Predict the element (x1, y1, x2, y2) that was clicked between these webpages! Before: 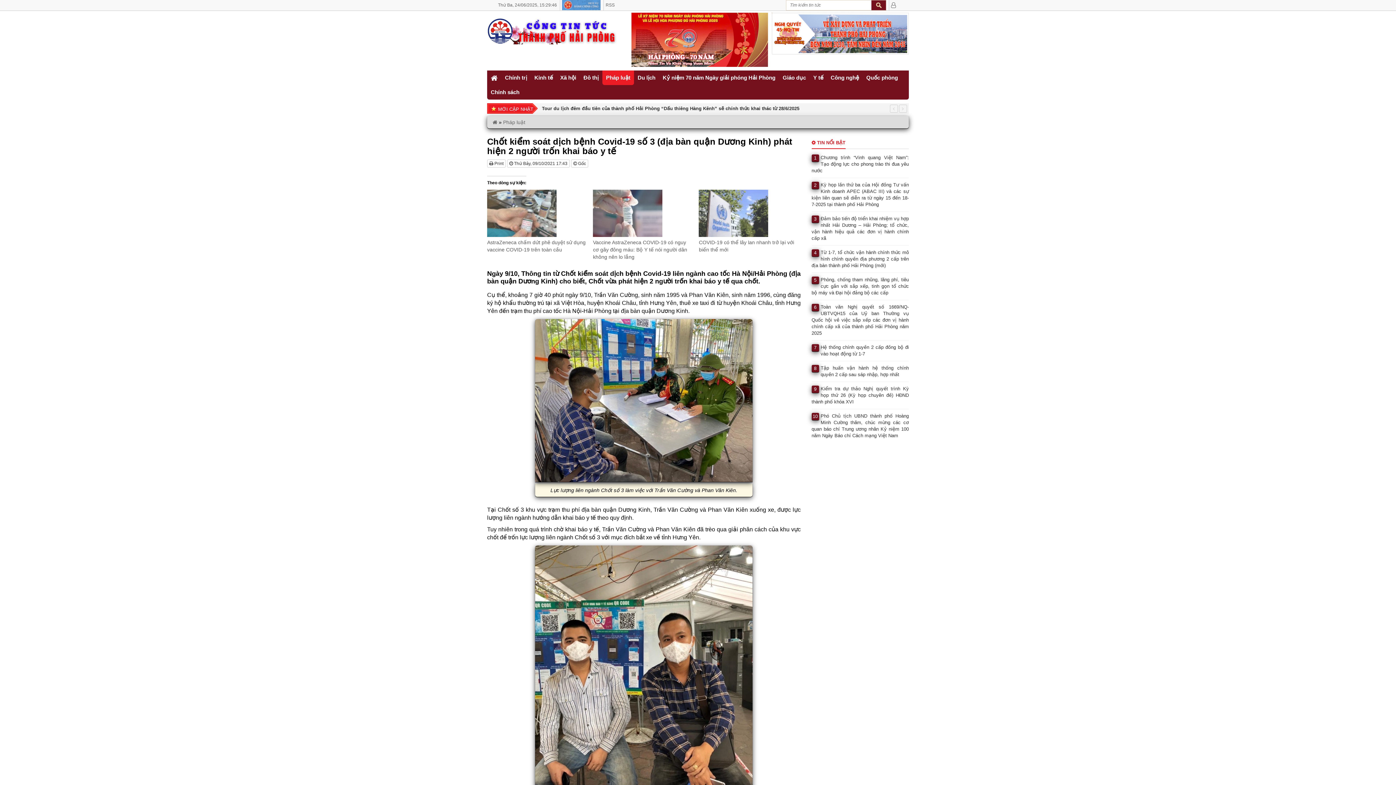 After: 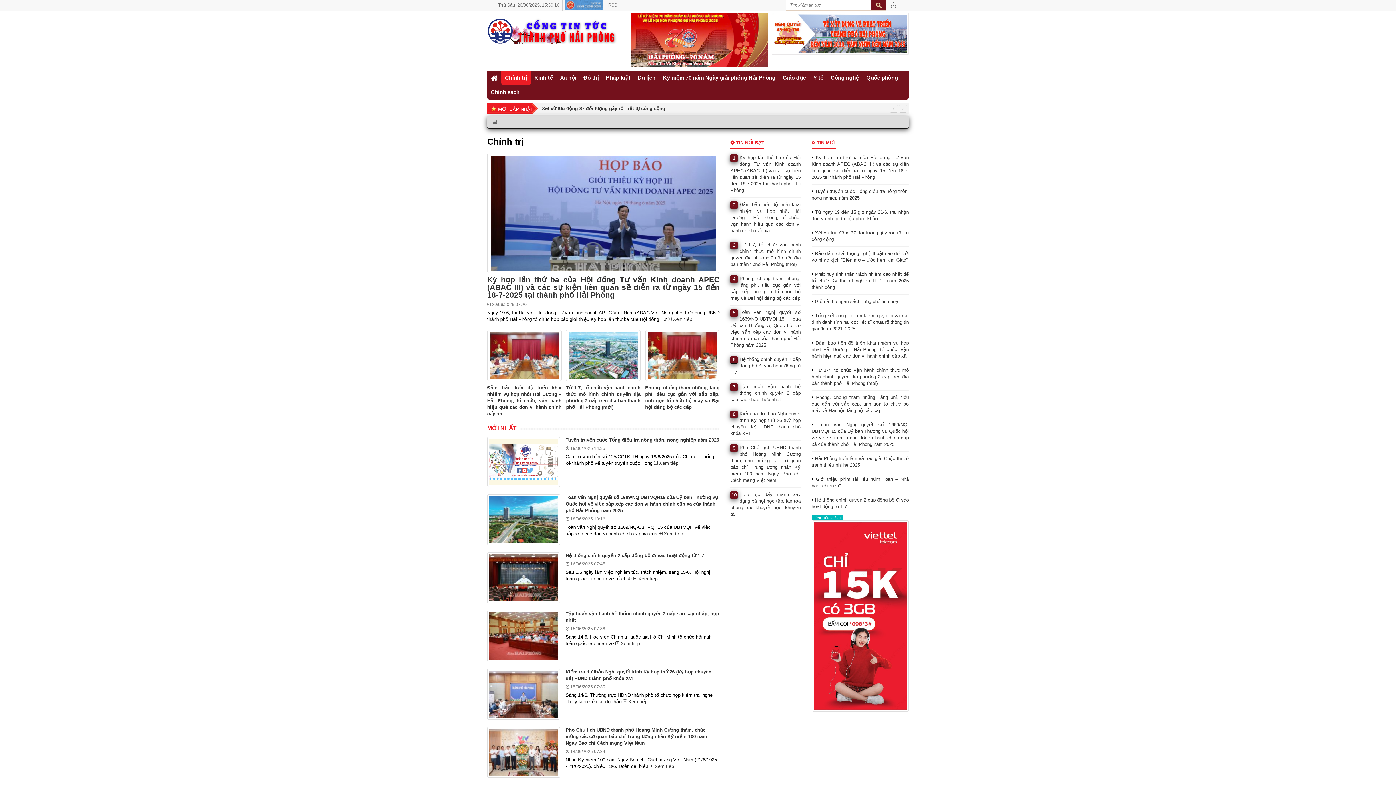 Action: label: Chính trị bbox: (501, 70, 530, 85)